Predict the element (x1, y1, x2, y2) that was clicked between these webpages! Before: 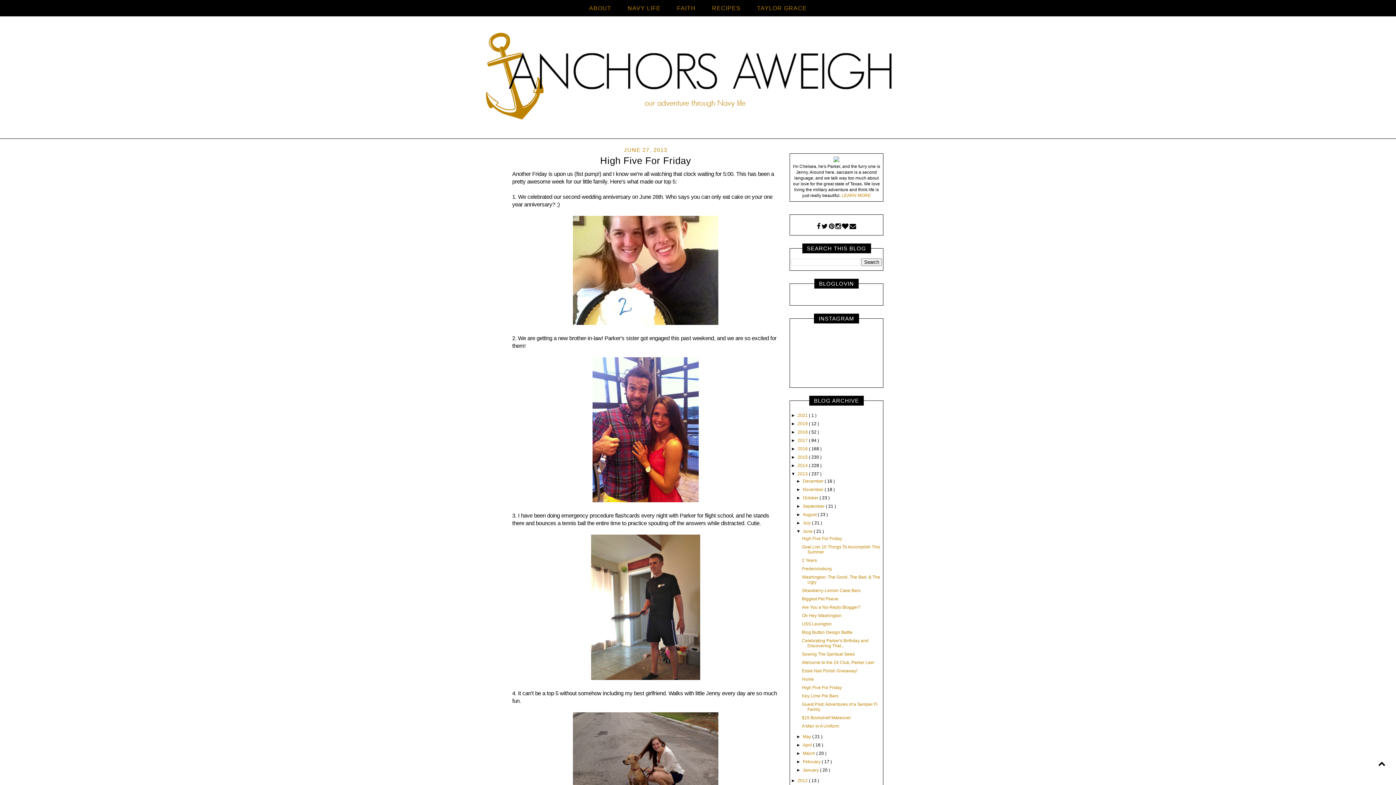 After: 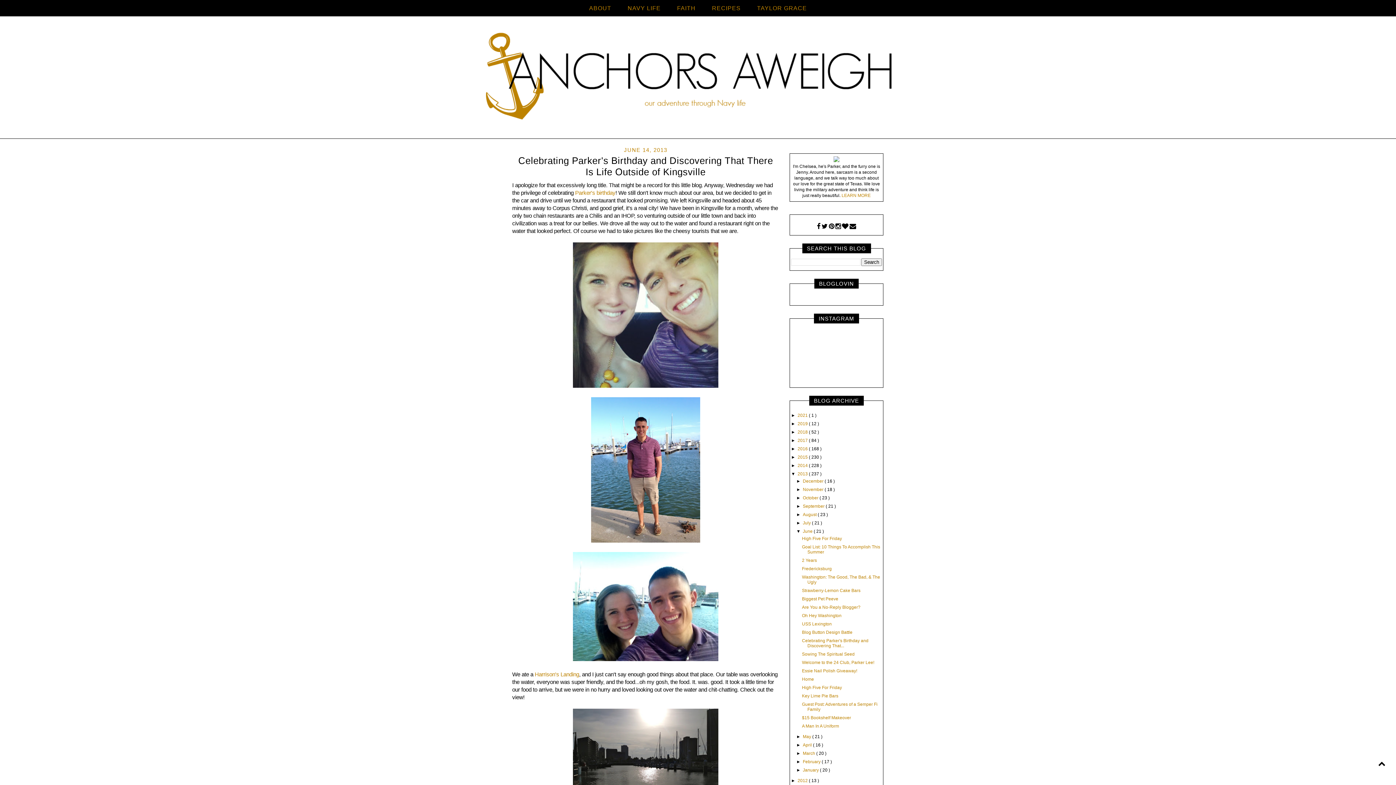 Action: bbox: (802, 638, 868, 648) label: Celebrating Parker's Birthday and Discovering That...